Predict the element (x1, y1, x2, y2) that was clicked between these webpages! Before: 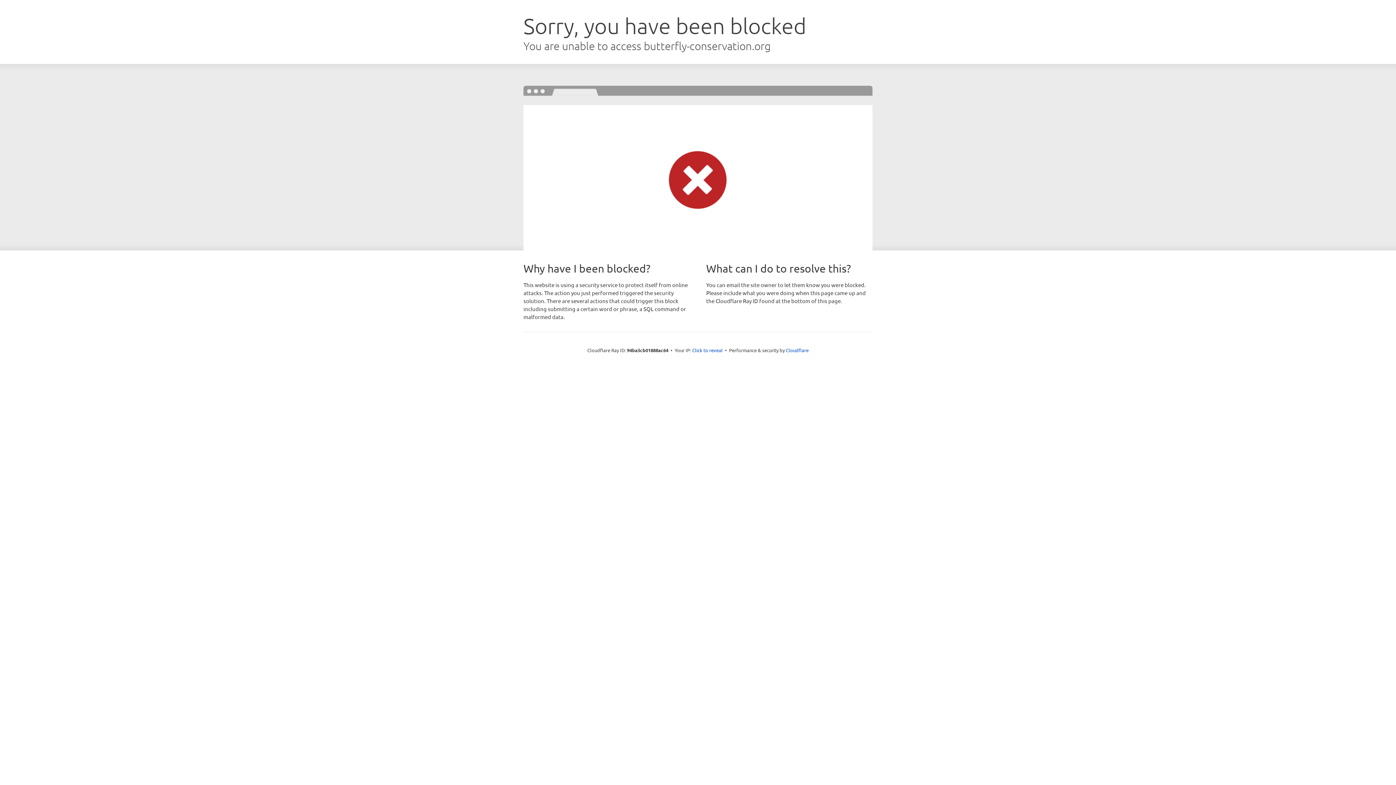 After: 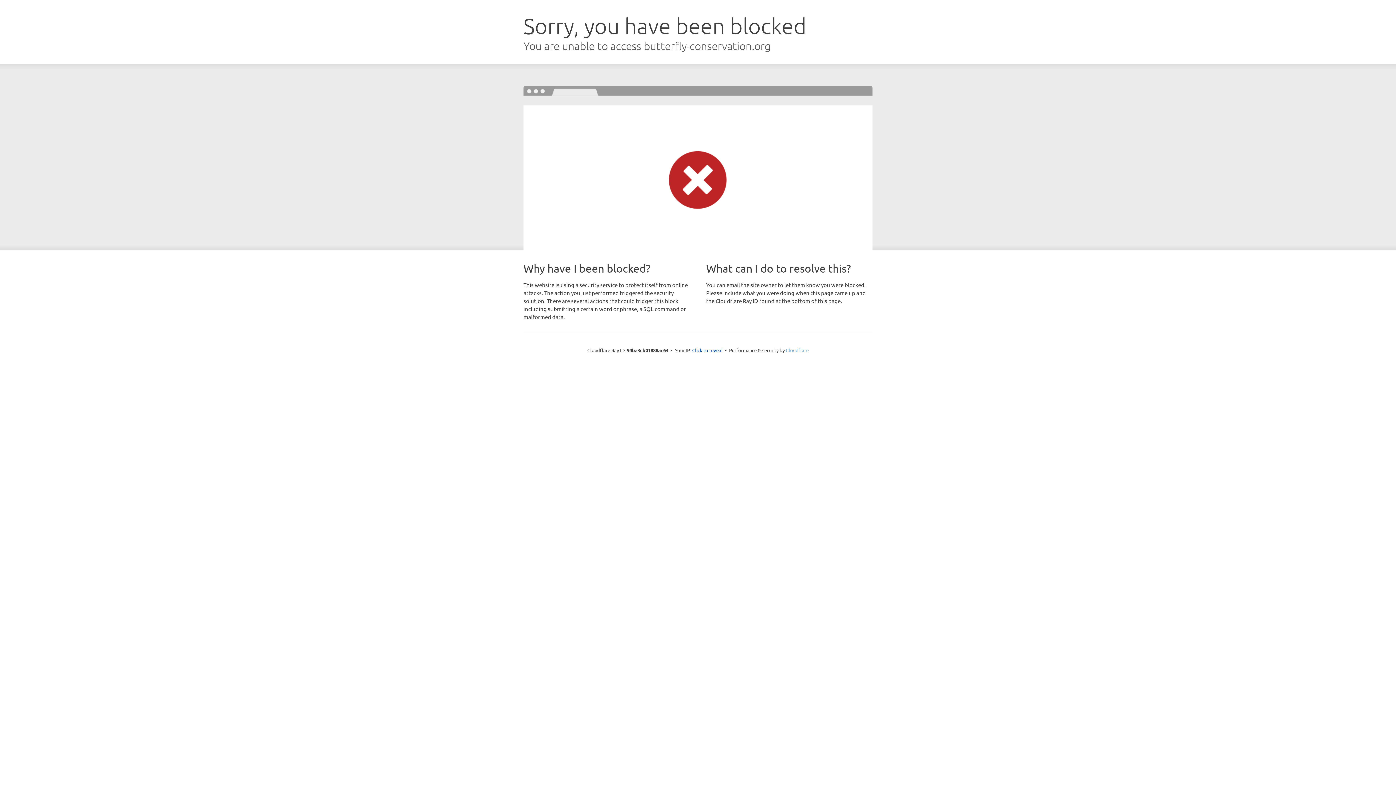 Action: label: Cloudflare bbox: (786, 347, 808, 353)